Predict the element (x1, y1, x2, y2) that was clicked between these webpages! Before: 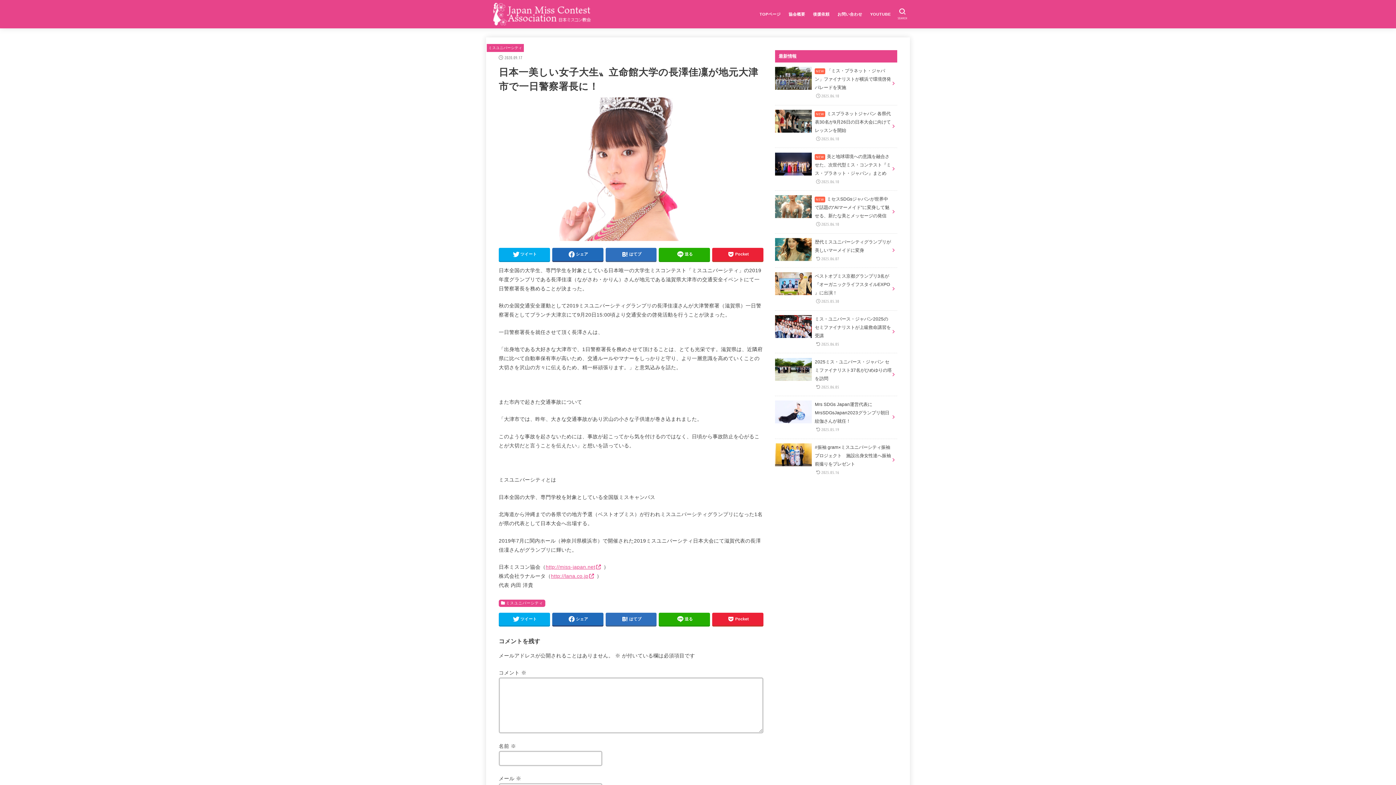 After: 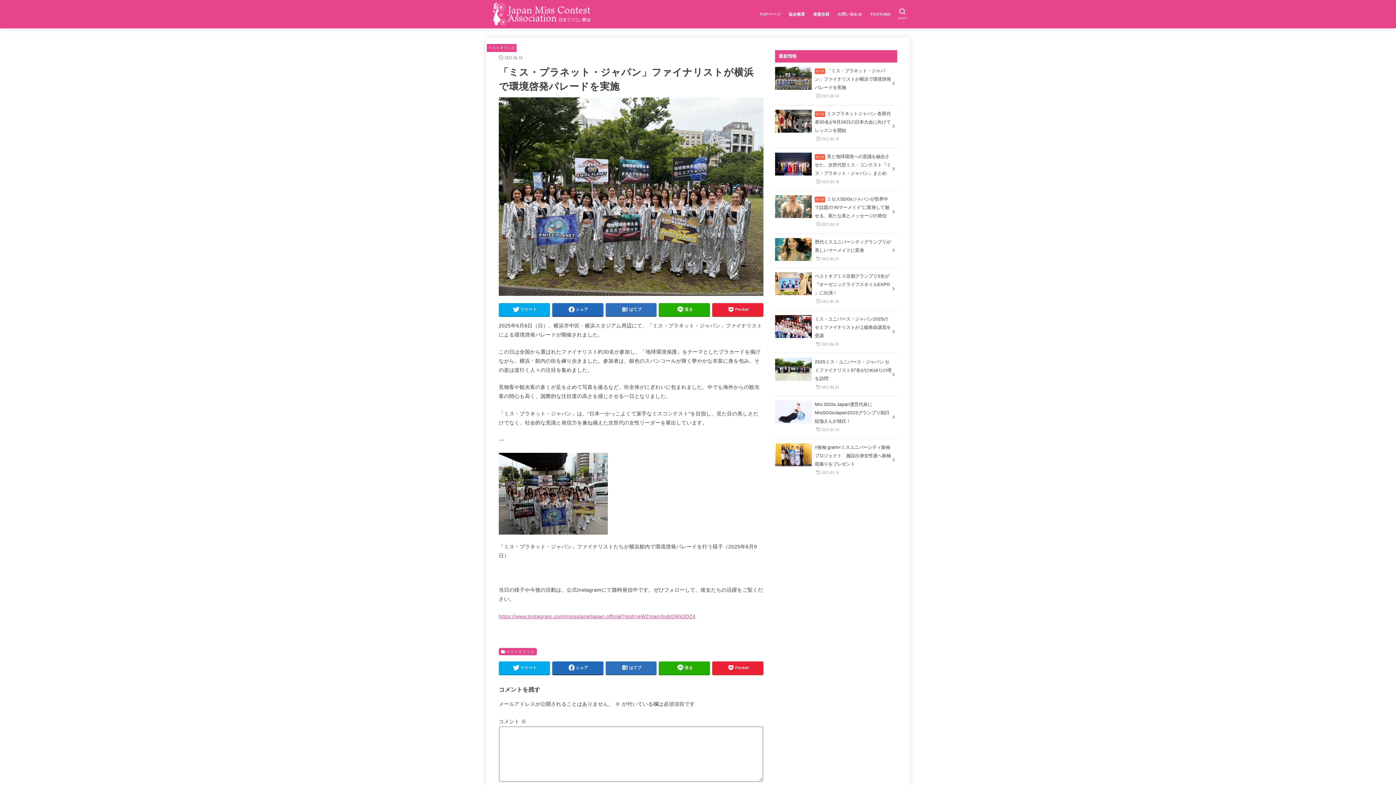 Action: label: 「ミス・プラネット・ジャパン」ファイナリストが横浜で環境啓発パレードを実施
2025.06.10 bbox: (775, 62, 897, 104)